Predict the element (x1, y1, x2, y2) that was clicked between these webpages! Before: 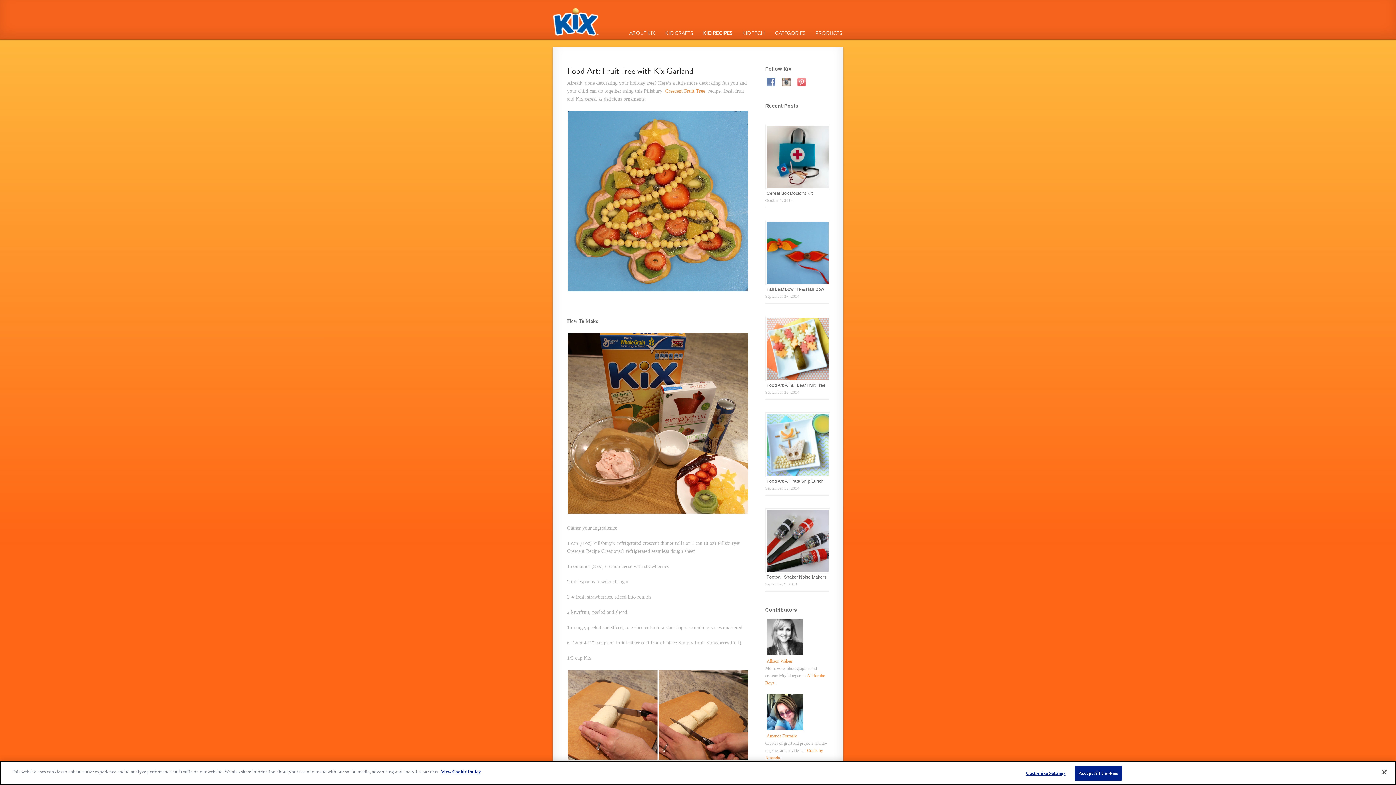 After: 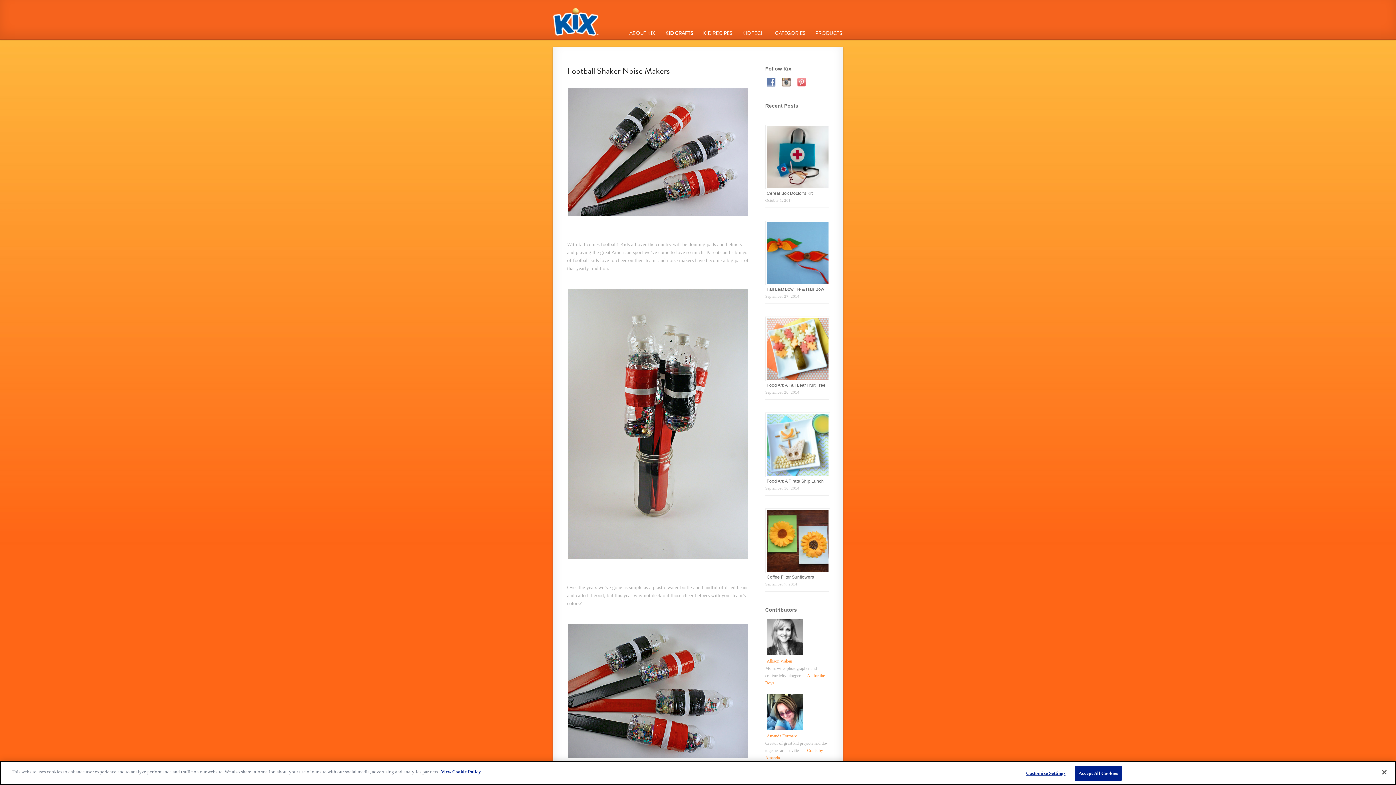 Action: label: Football Shaker Noise Makers bbox: (765, 574, 828, 580)